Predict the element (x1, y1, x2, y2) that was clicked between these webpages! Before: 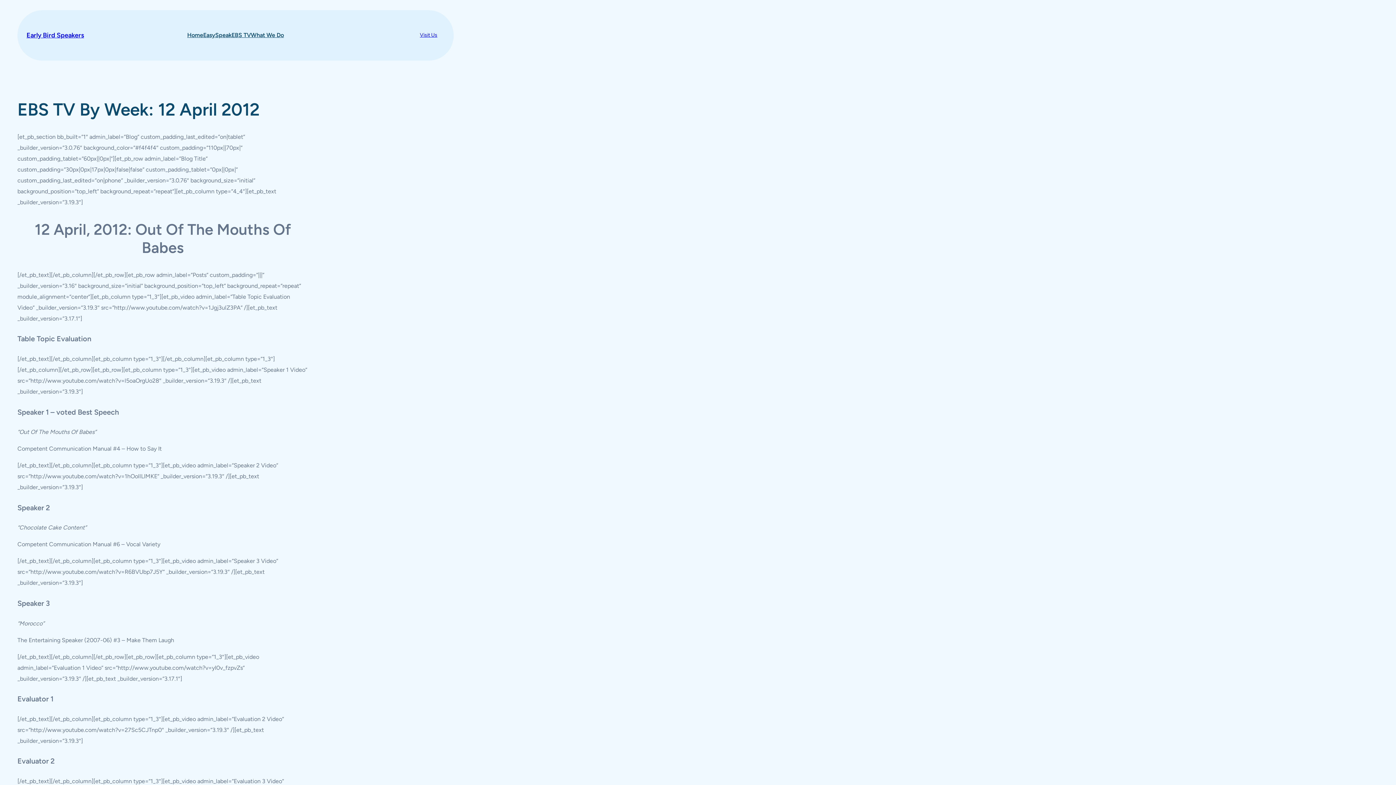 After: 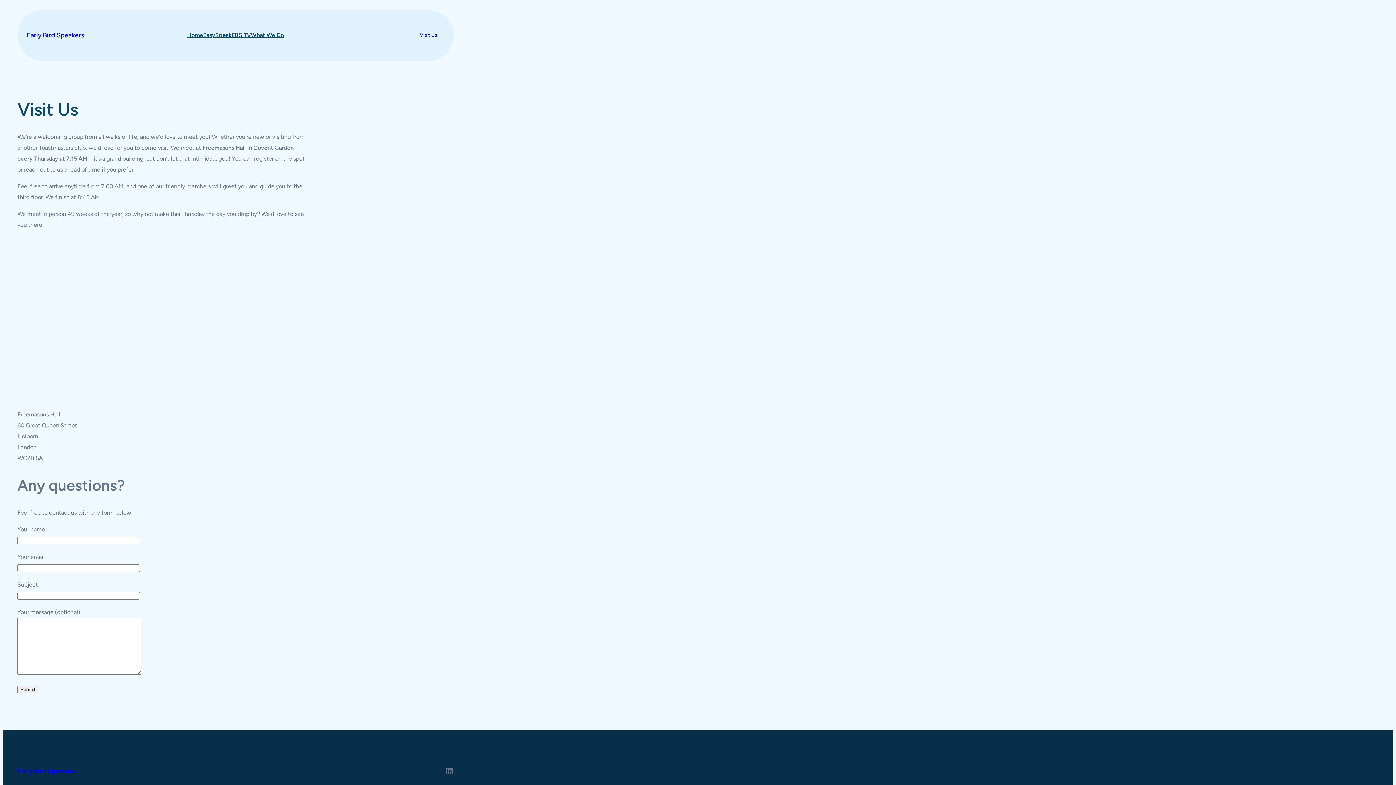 Action: label: Visit Us bbox: (412, 26, 444, 44)